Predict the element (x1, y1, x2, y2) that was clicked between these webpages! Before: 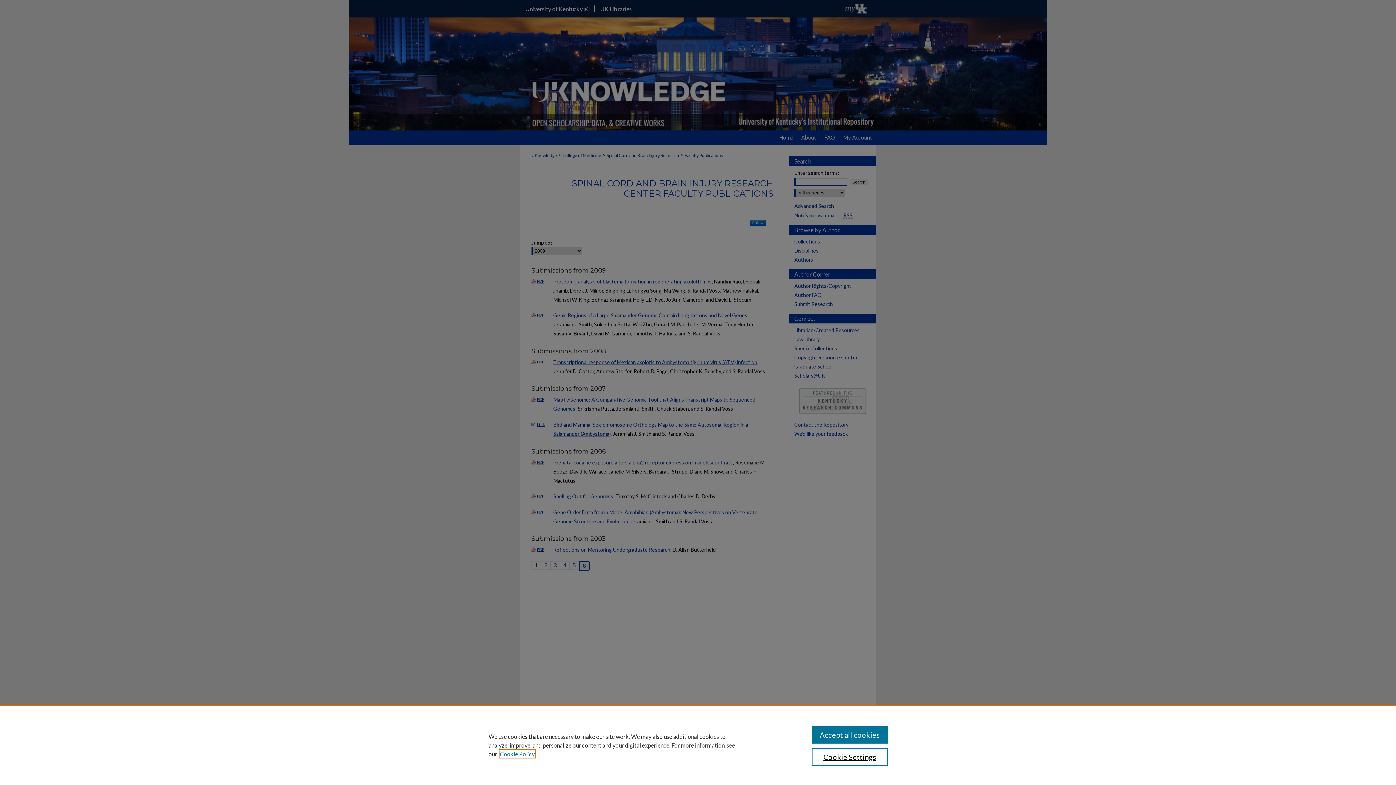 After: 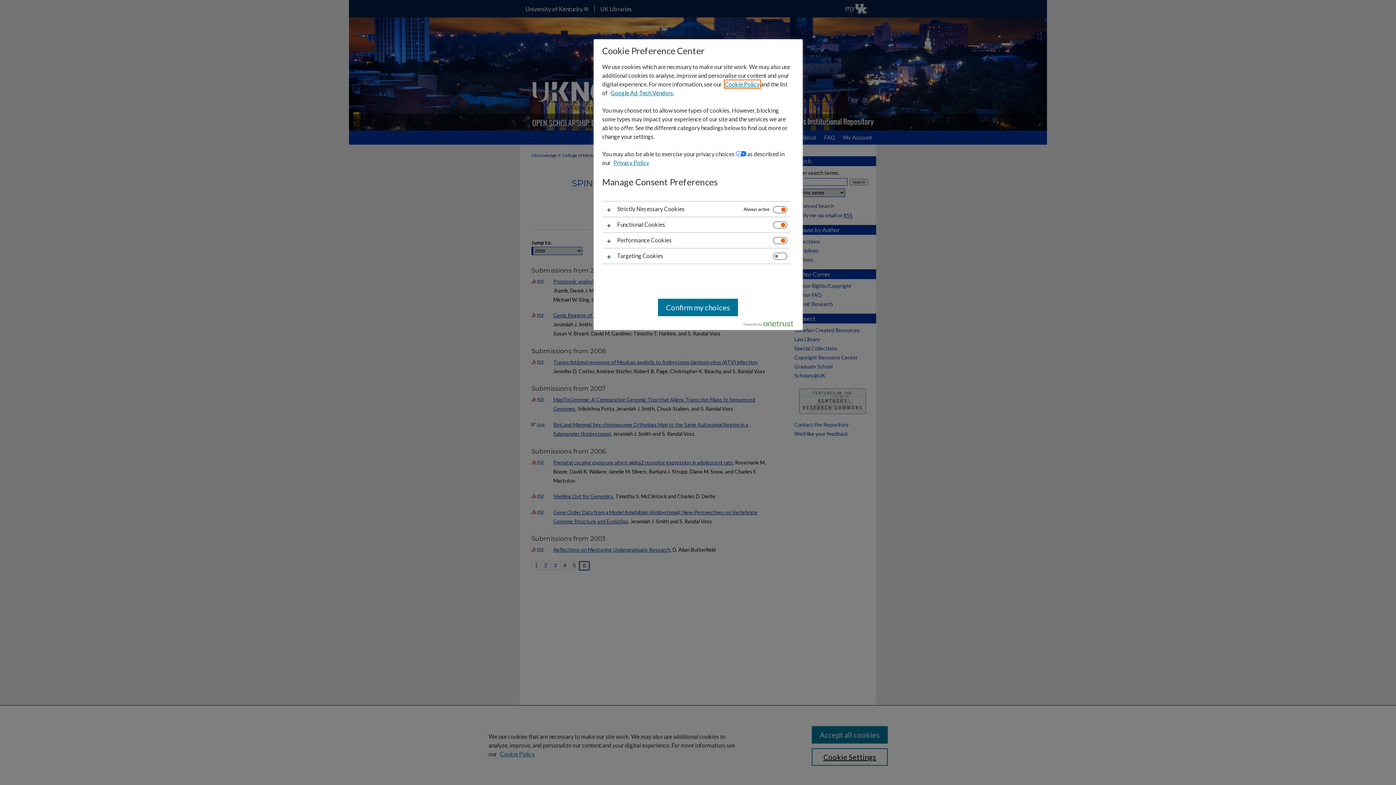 Action: bbox: (811, 748, 887, 766) label: Cookie Settings